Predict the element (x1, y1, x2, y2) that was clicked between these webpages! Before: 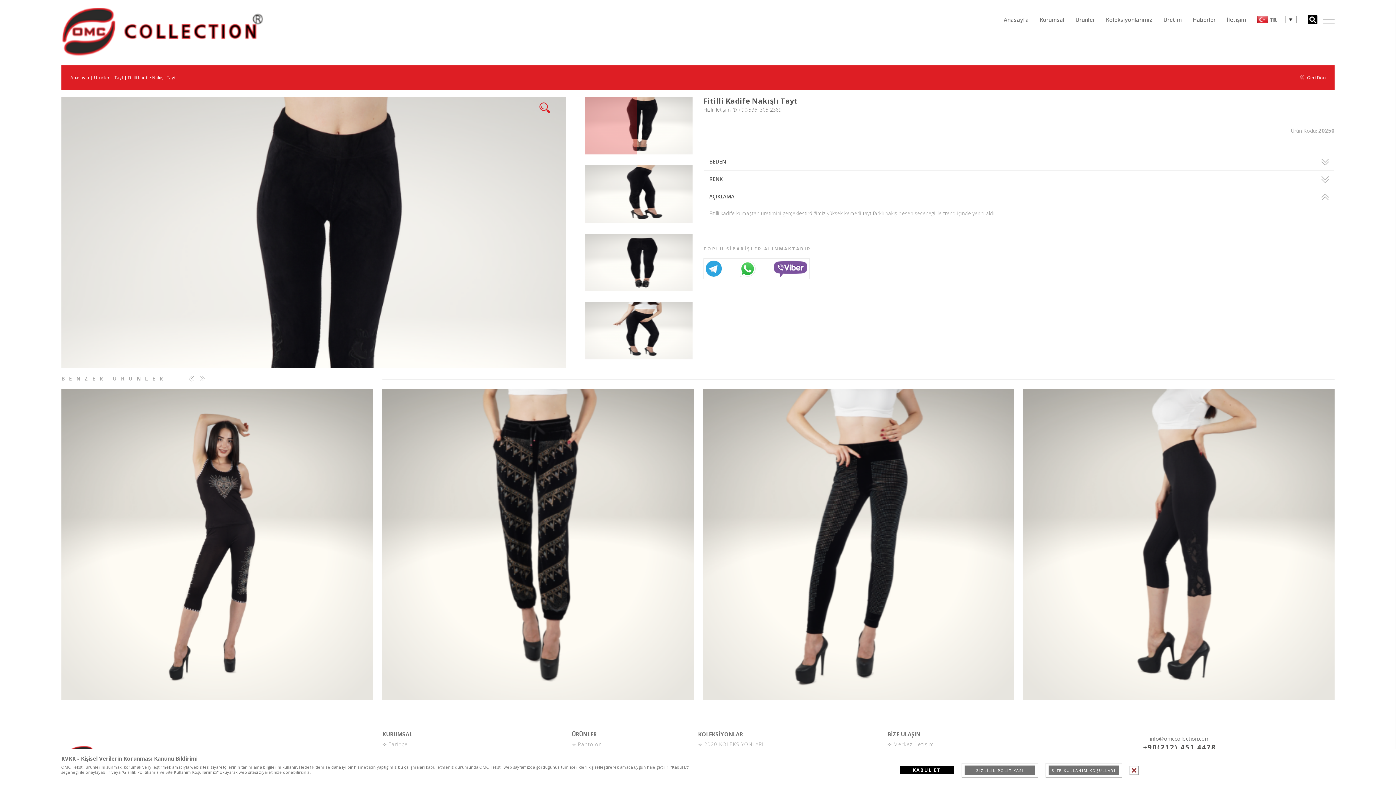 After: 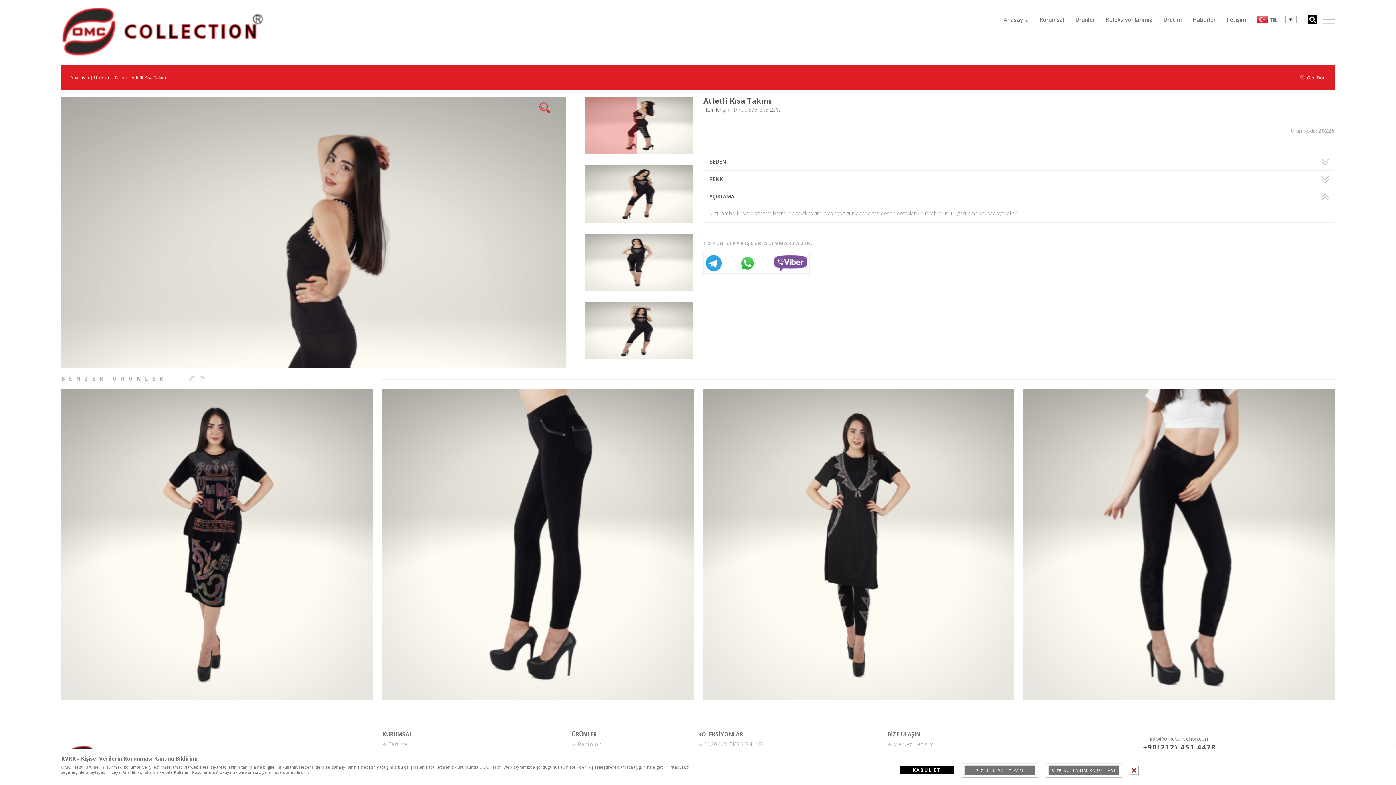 Action: label: ATLETLİ KISA TAKIM

HIZLI İLETİŞİM ✆ +90(536) 305 2389 bbox: (1023, 388, 1335, 700)